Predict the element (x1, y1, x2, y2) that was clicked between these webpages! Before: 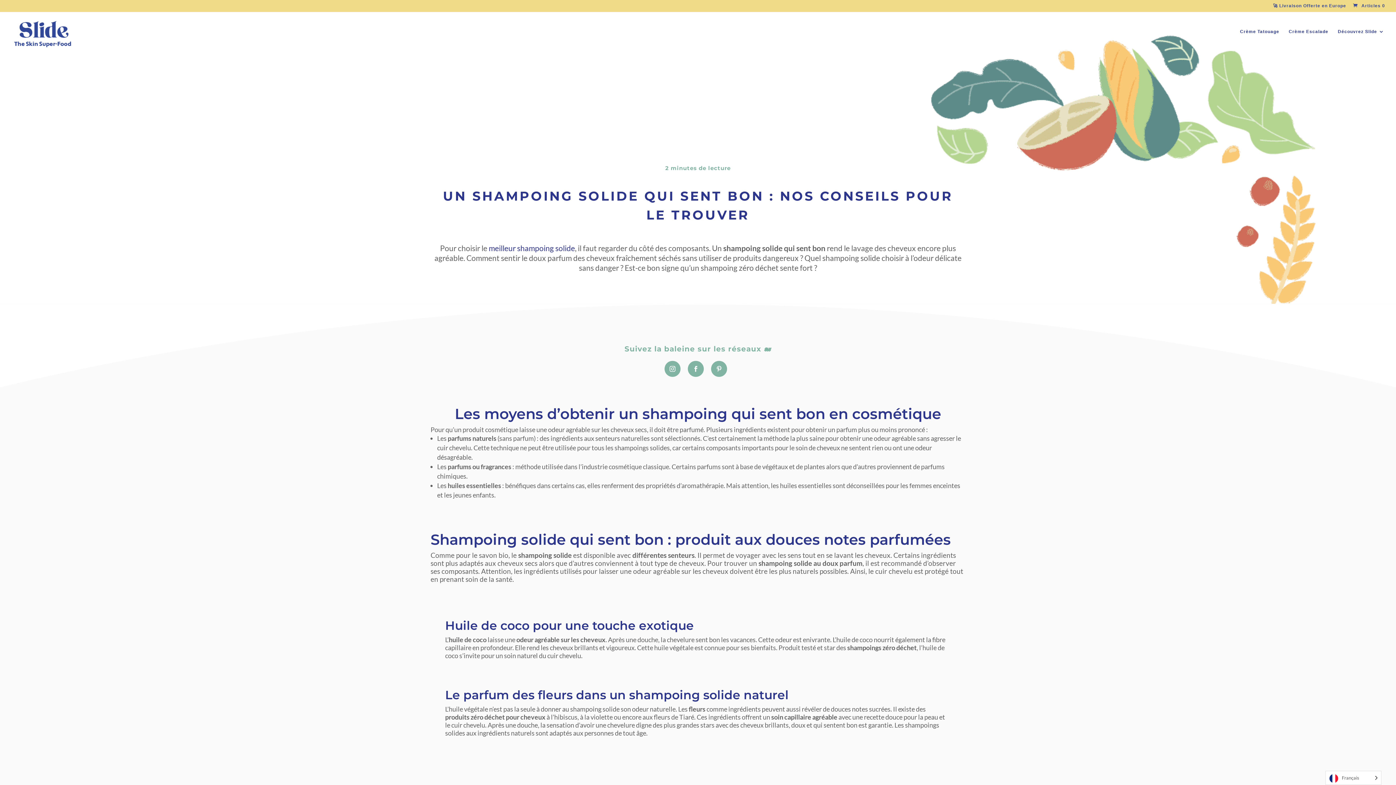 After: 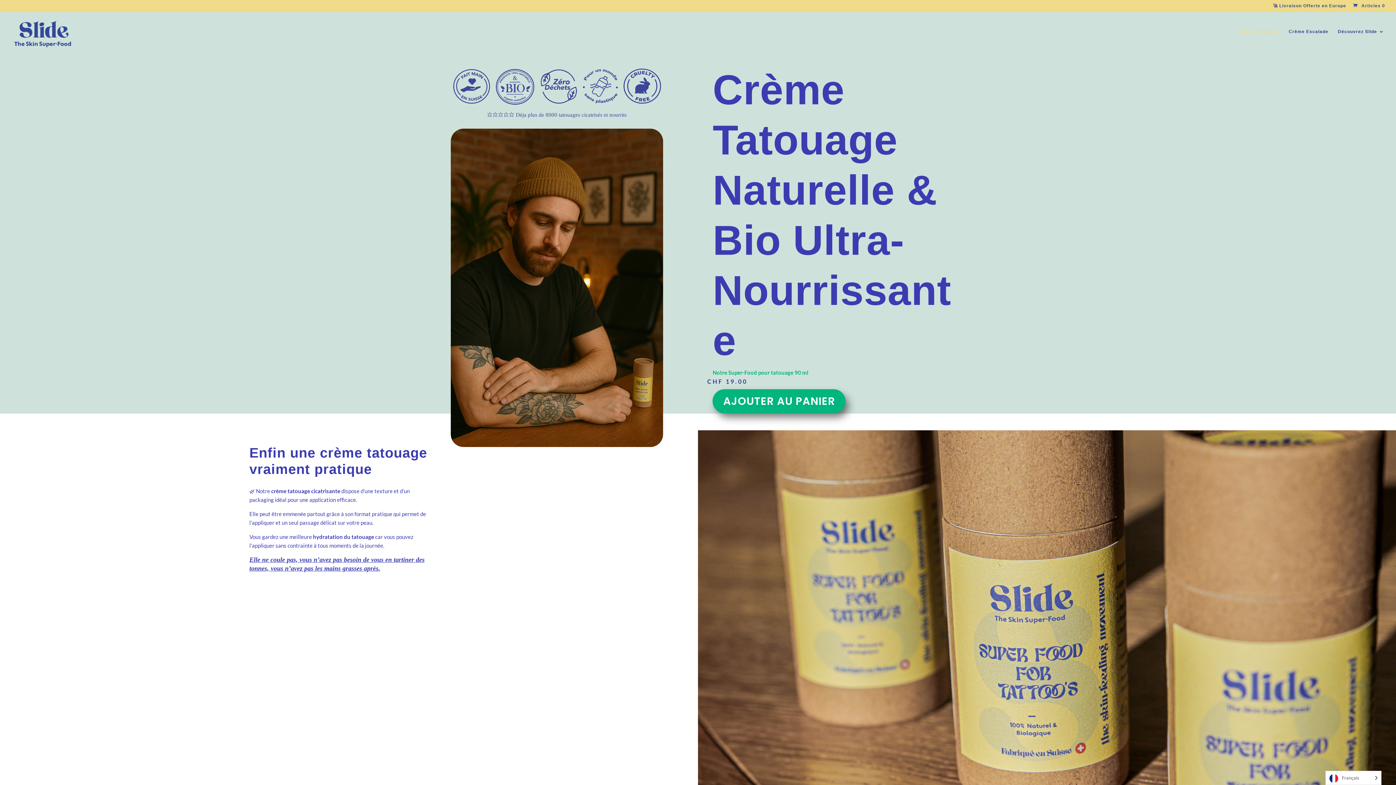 Action: bbox: (1240, 29, 1279, 51) label: Crème Tatouage